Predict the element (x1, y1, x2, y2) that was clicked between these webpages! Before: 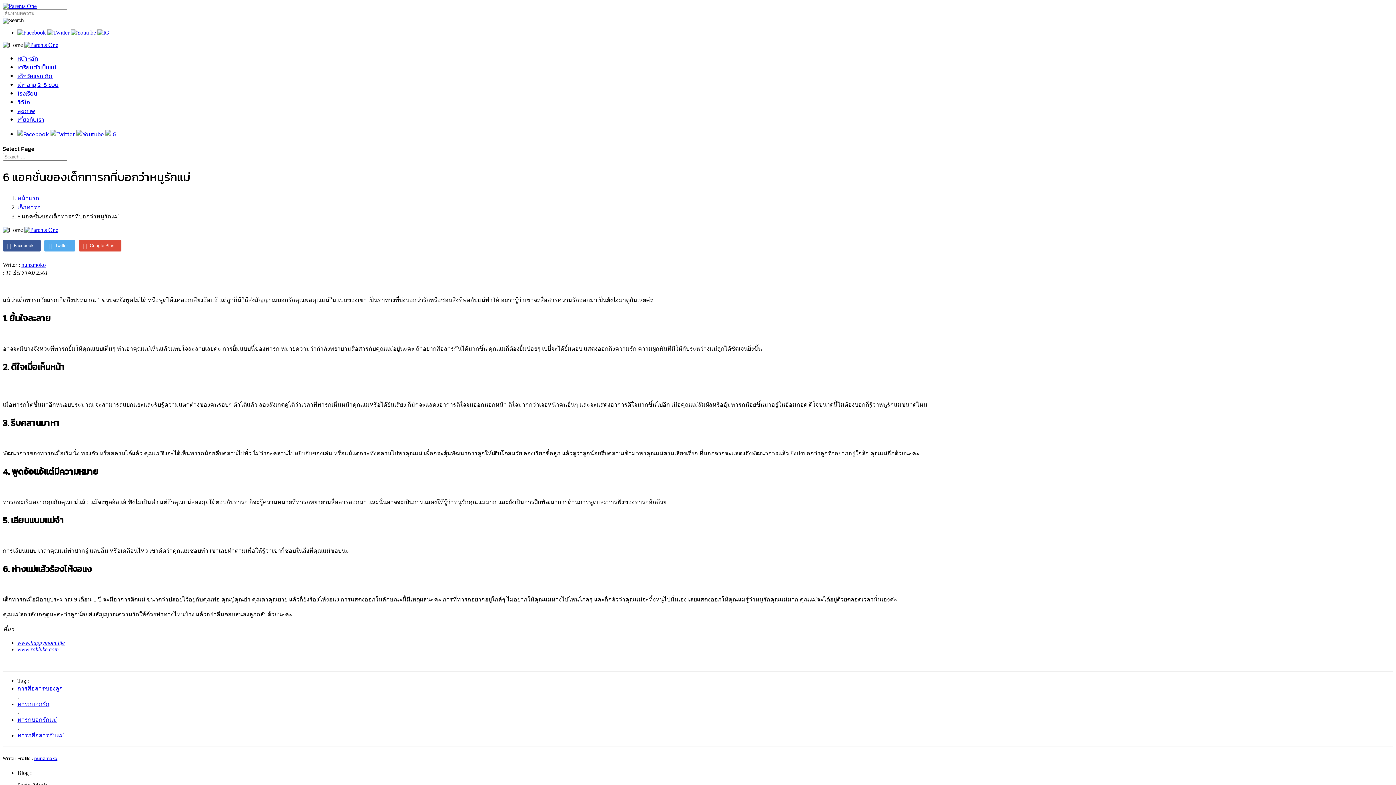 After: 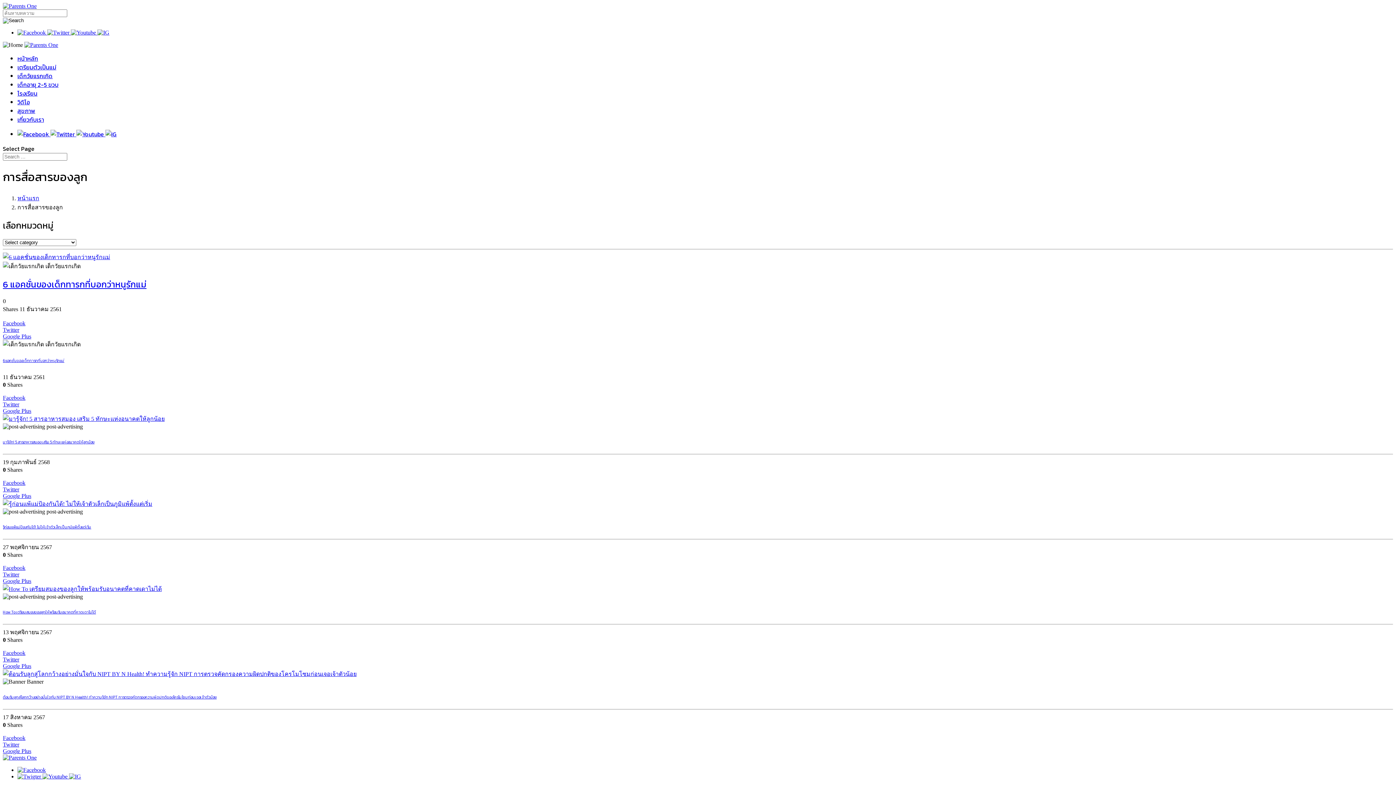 Action: bbox: (17, 701, 49, 707) label: ทารกบอกรัก